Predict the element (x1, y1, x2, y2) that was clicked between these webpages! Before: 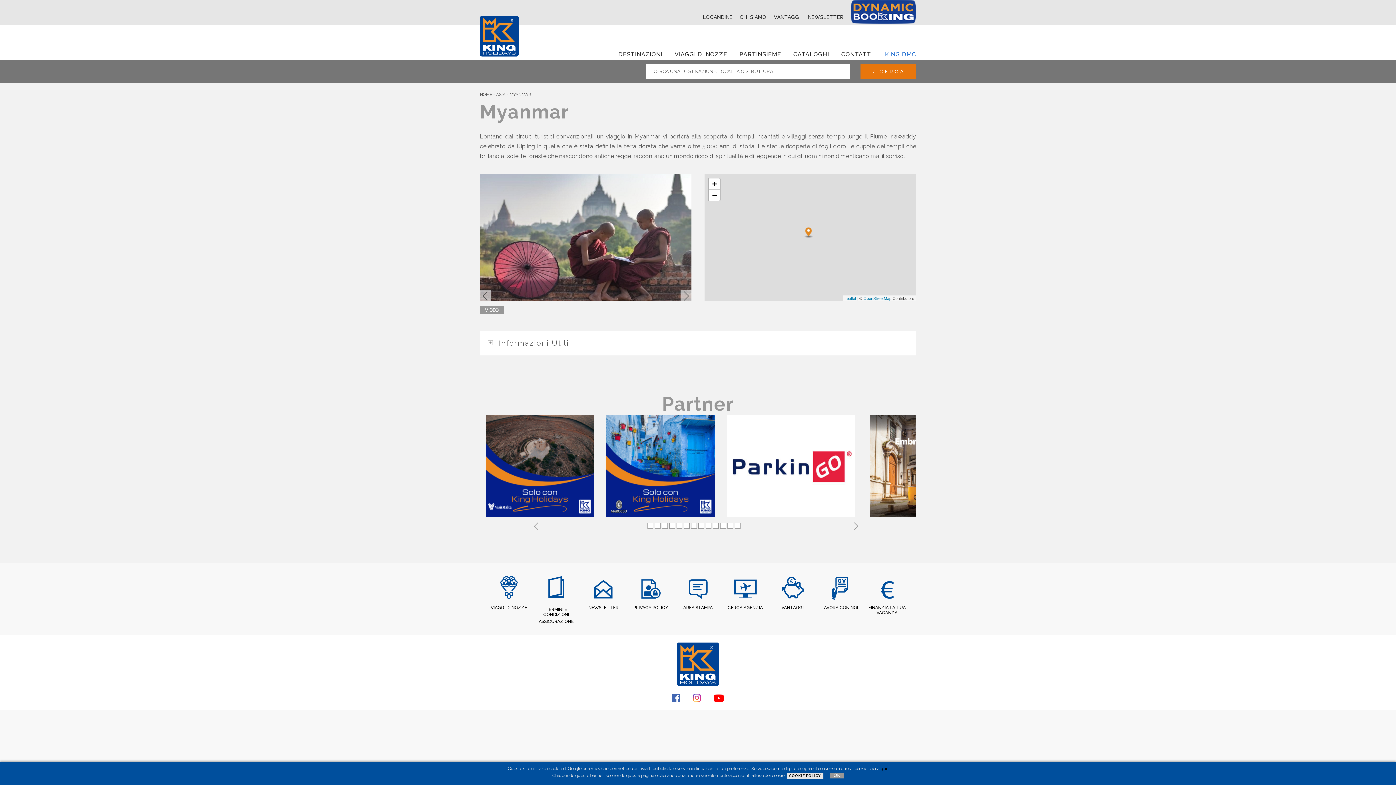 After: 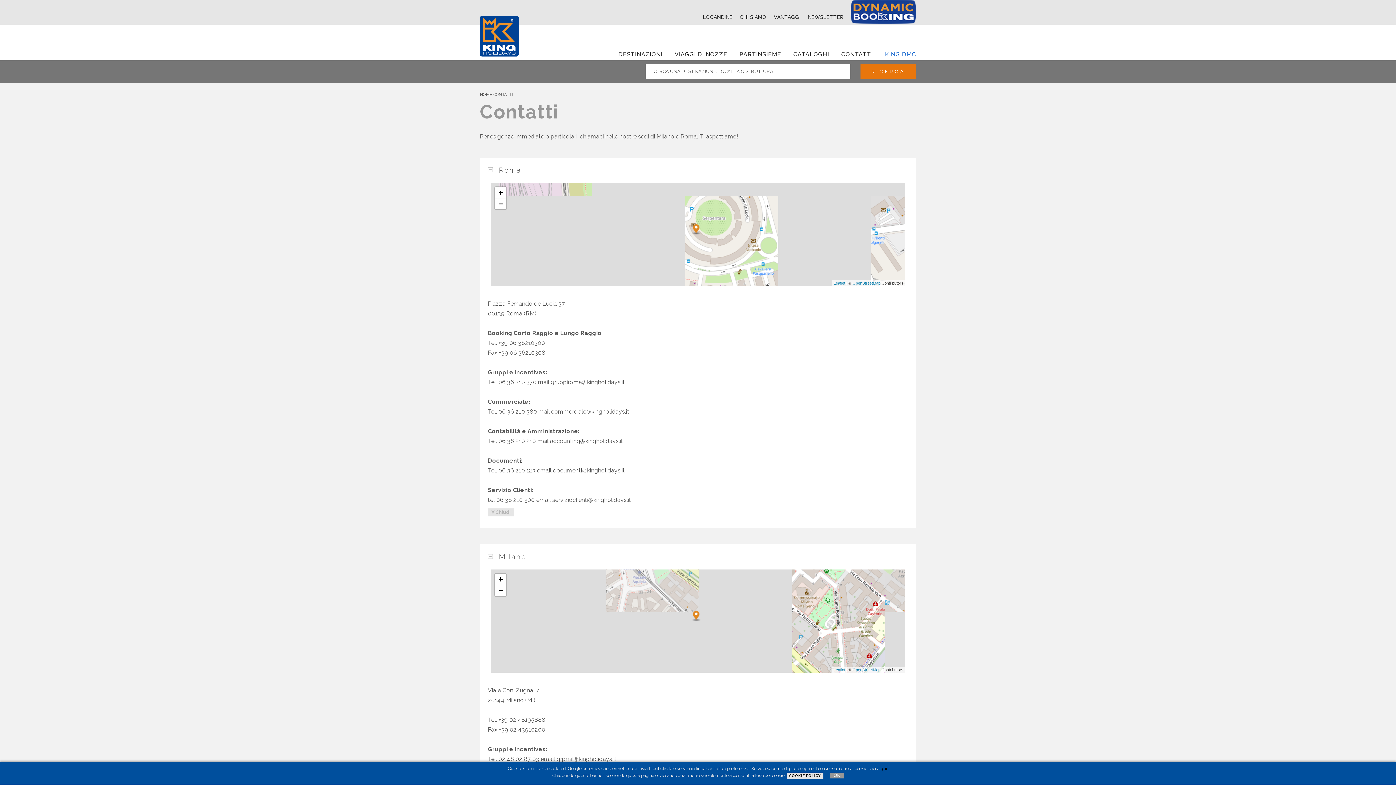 Action: label: CONTATTI bbox: (841, 50, 873, 57)